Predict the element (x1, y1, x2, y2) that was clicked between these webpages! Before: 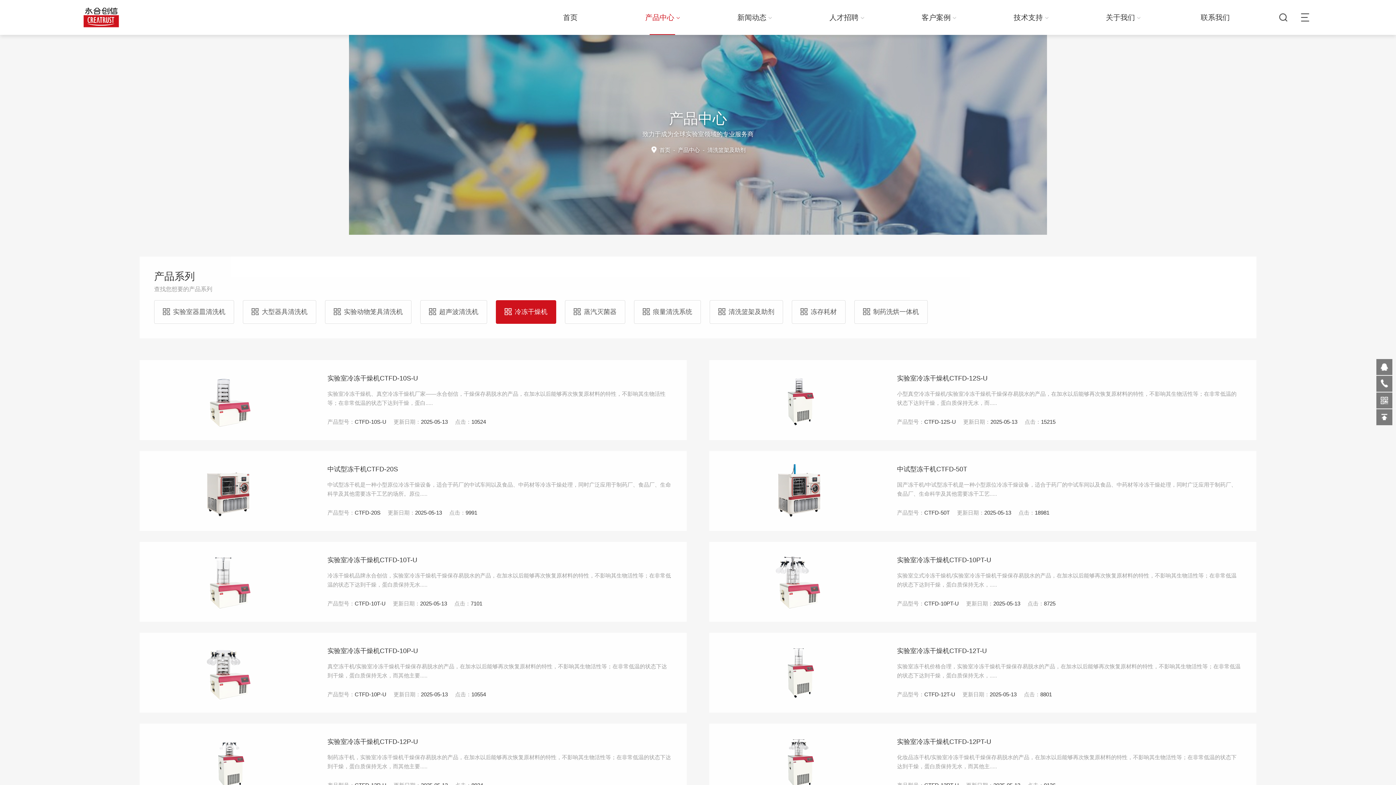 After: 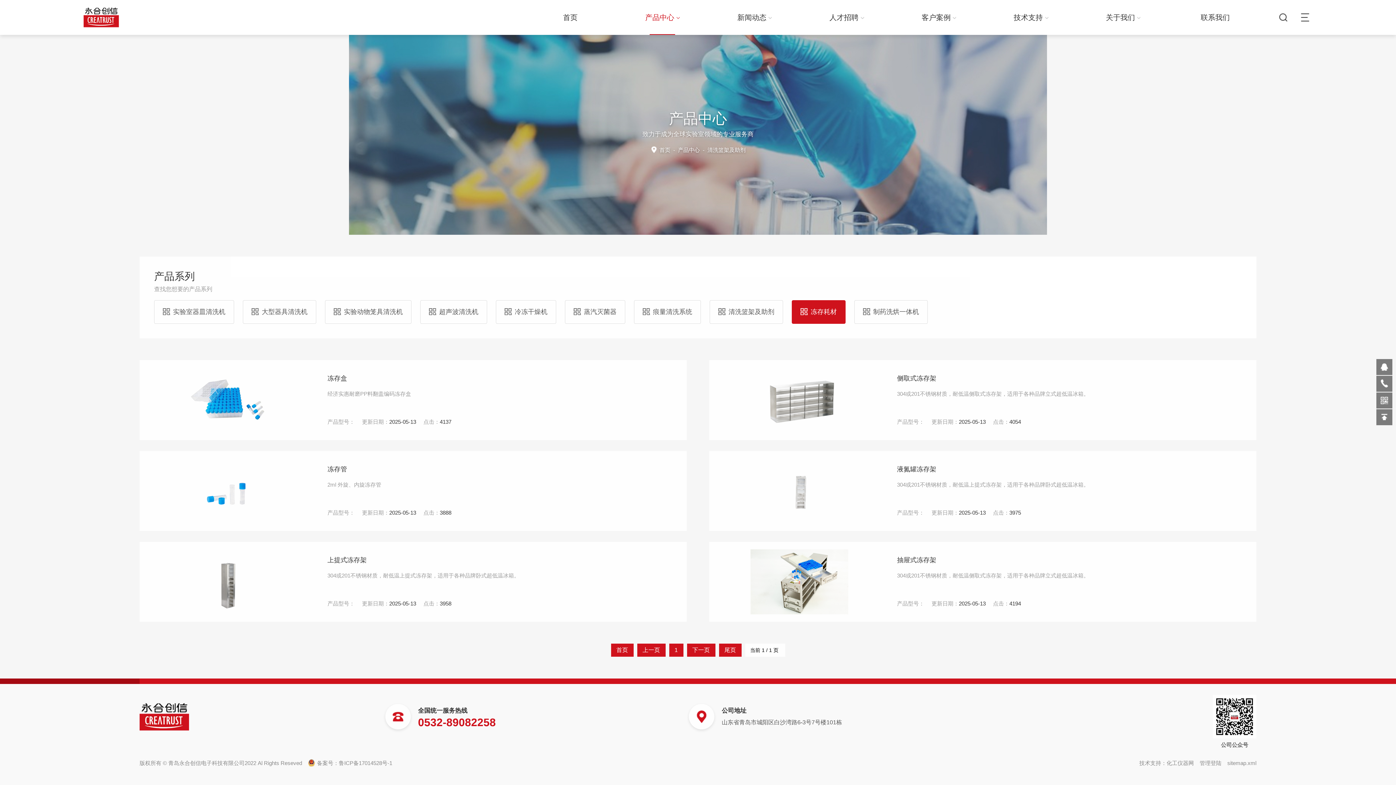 Action: label: 冻存耗材 bbox: (792, 300, 845, 324)